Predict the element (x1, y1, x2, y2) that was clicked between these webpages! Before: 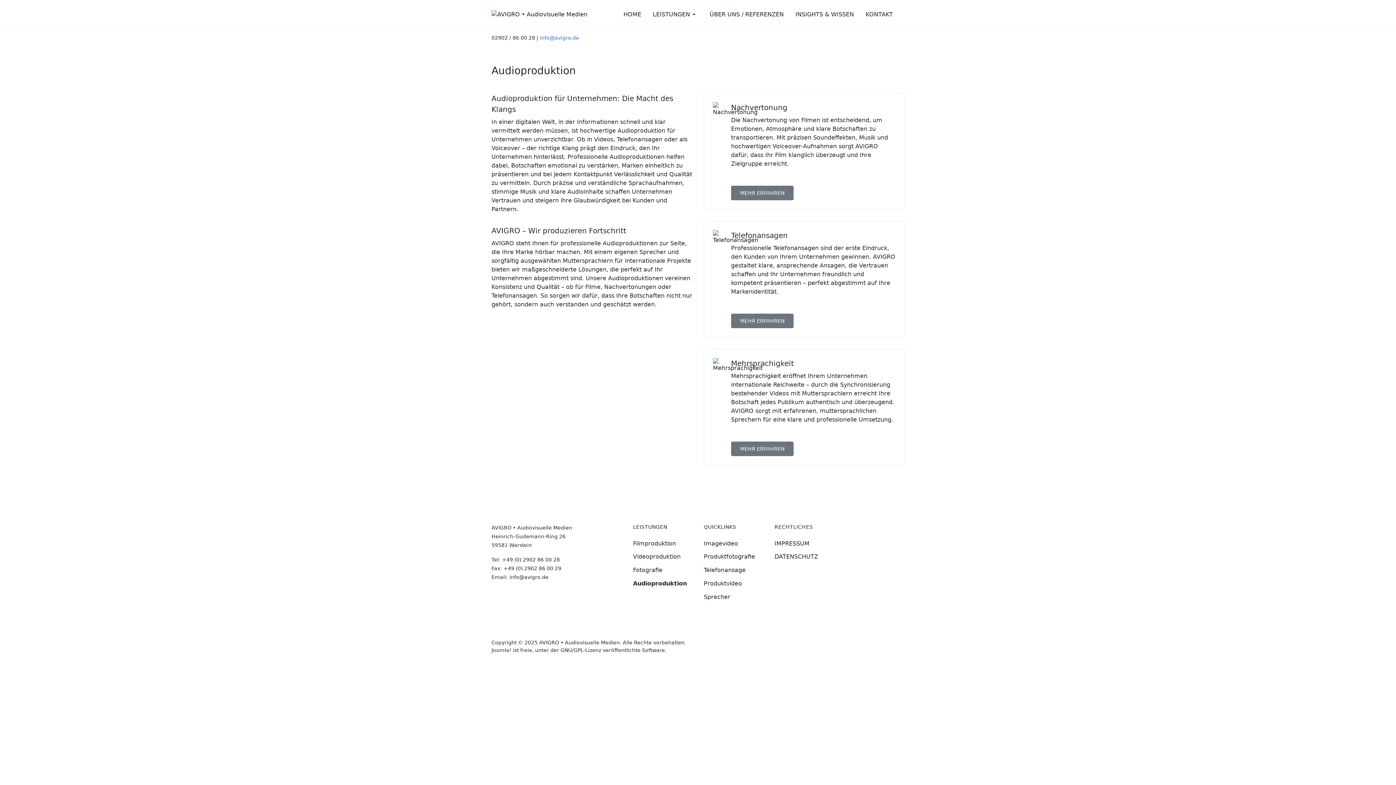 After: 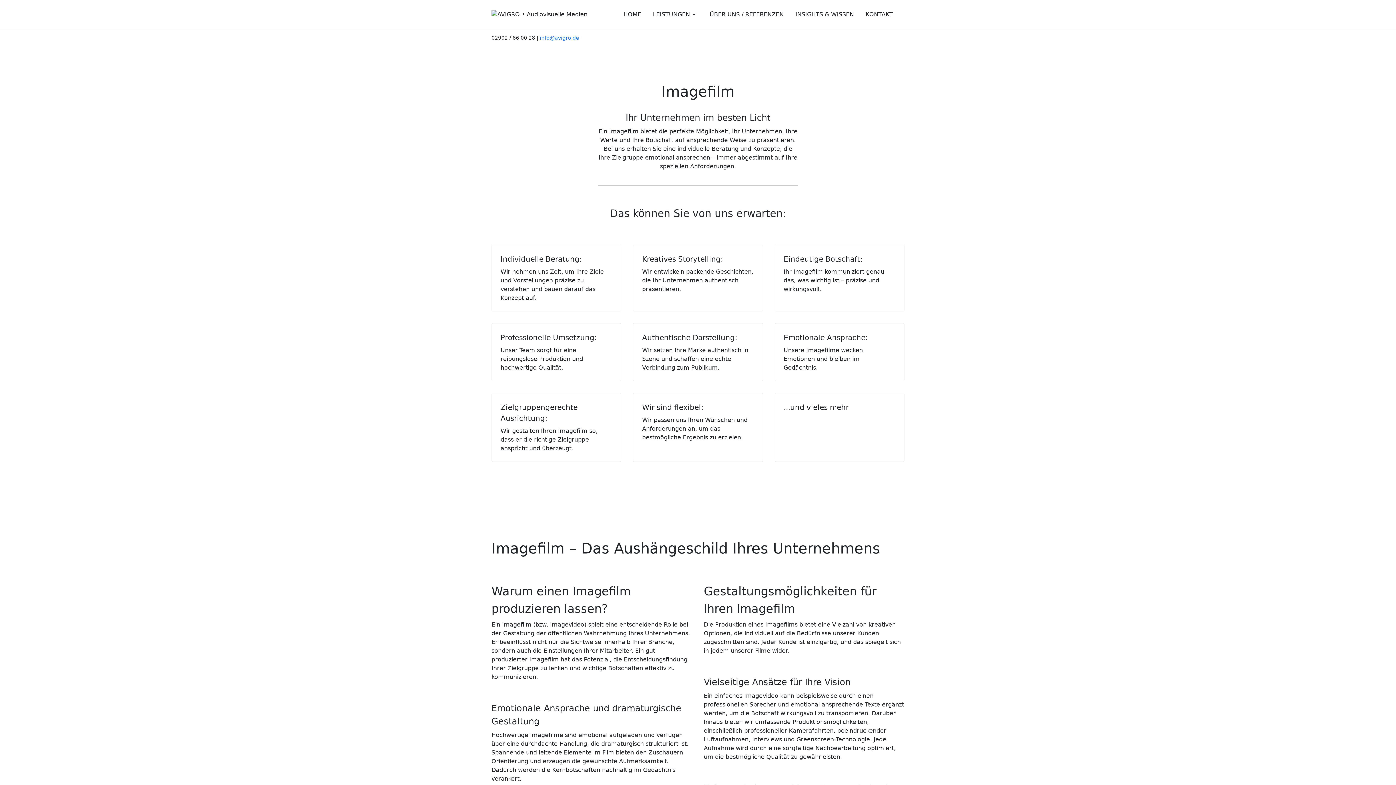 Action: label: Imagevideo bbox: (703, 537, 755, 550)